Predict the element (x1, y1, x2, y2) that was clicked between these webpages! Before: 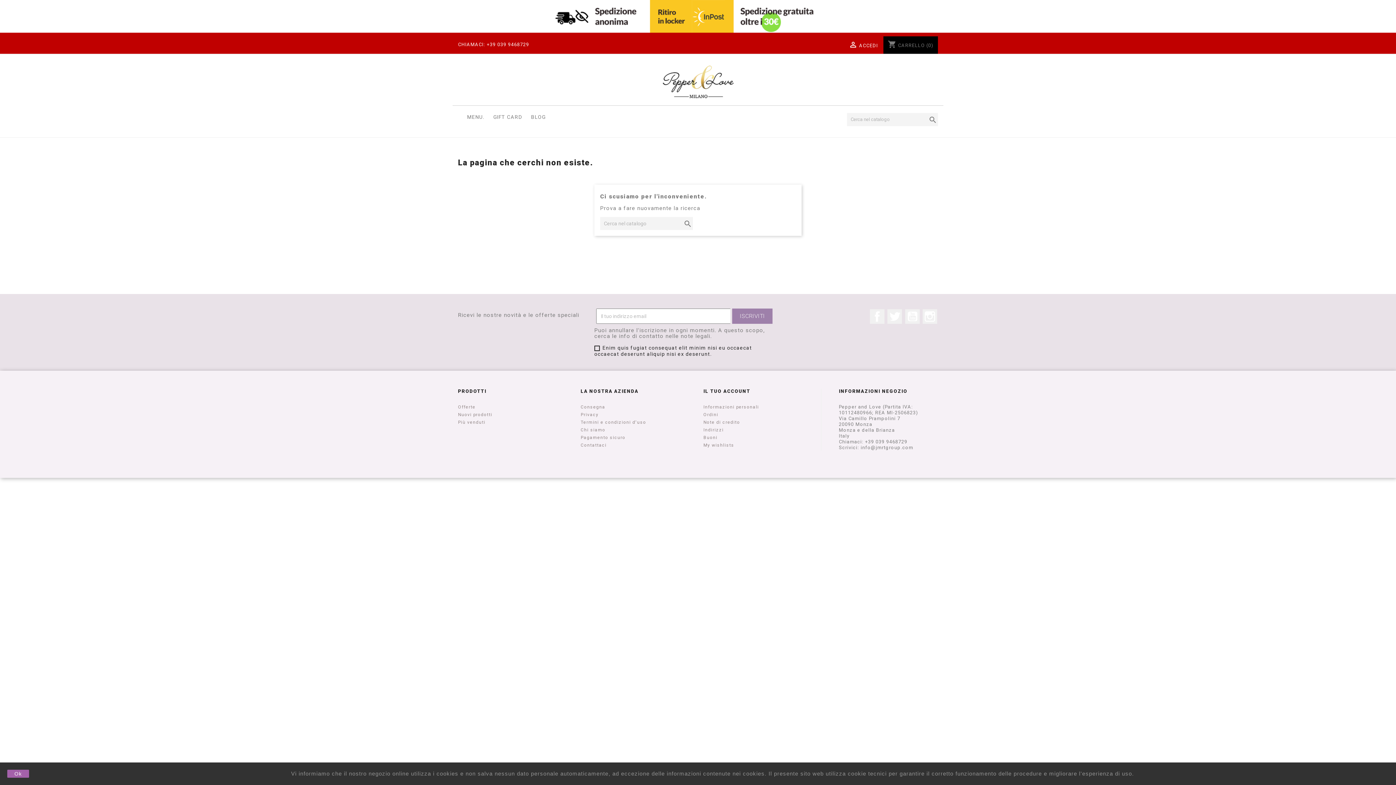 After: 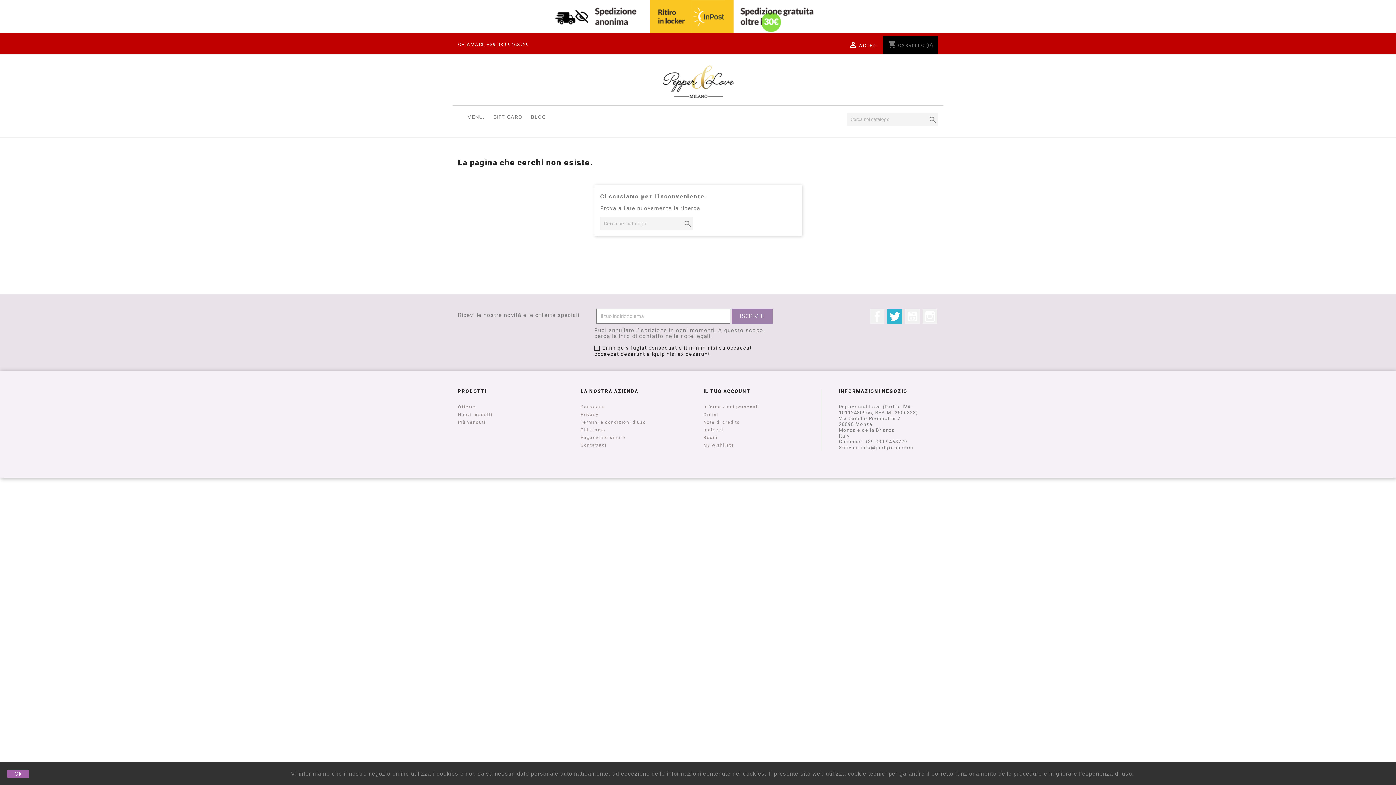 Action: label: Twitter bbox: (887, 309, 902, 324)